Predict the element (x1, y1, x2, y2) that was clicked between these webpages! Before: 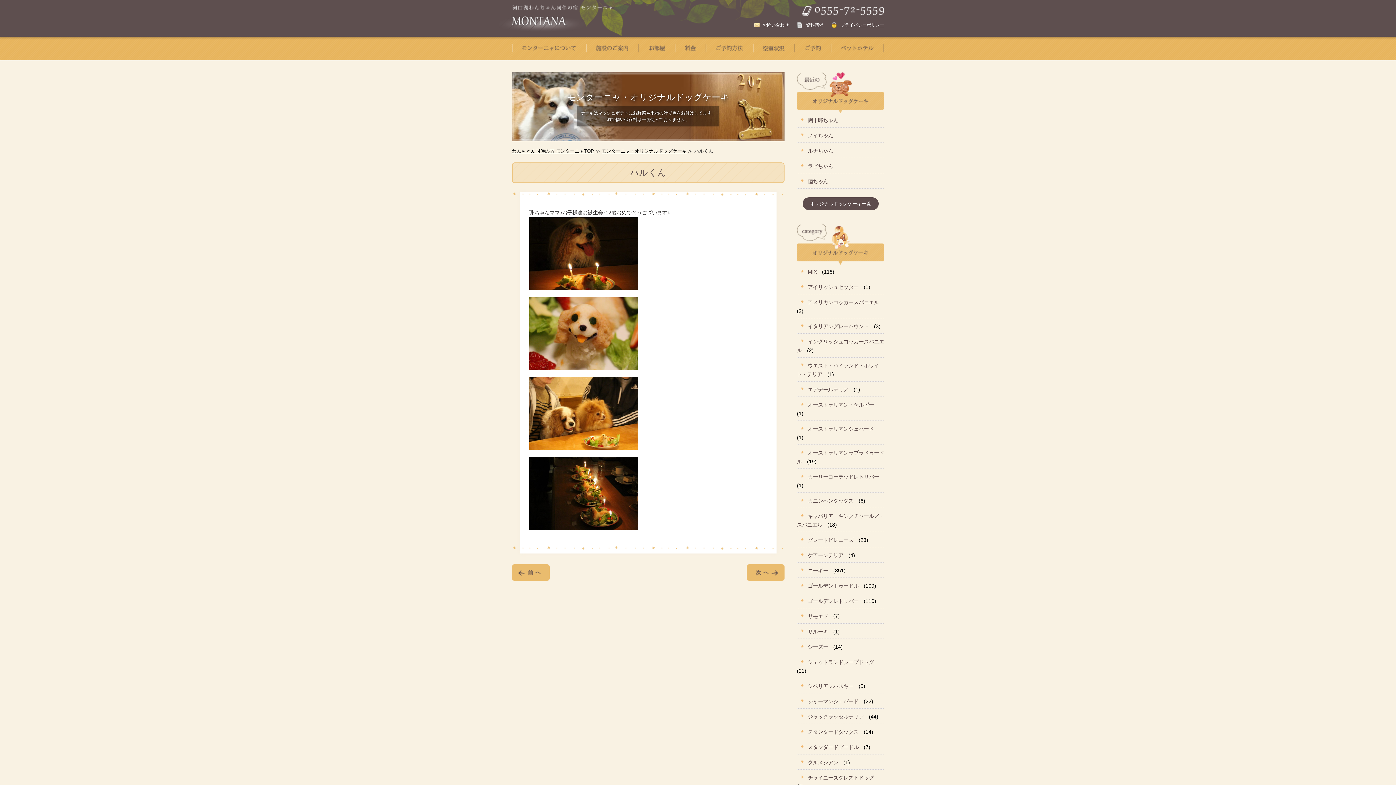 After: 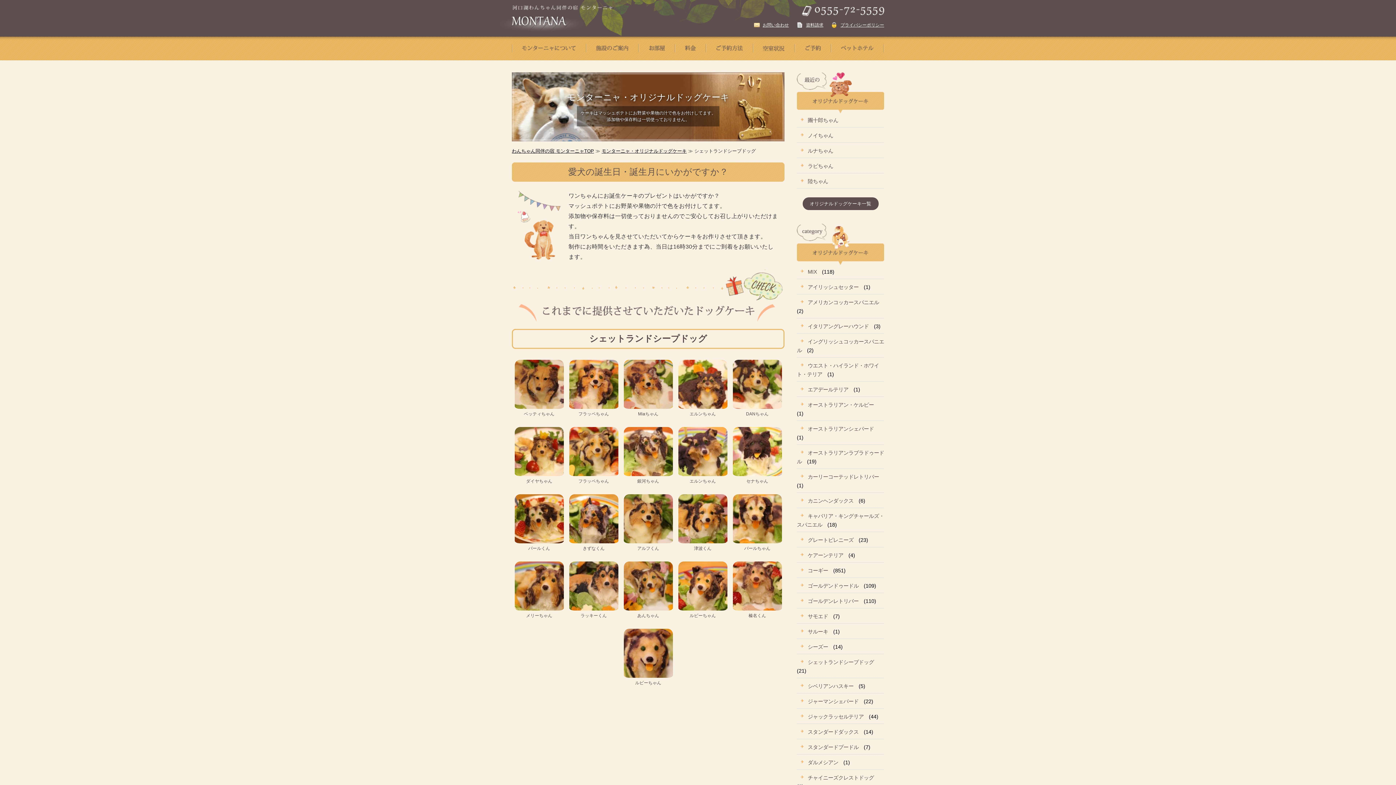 Action: label: シェットランドシープドッグ bbox: (800, 659, 874, 665)